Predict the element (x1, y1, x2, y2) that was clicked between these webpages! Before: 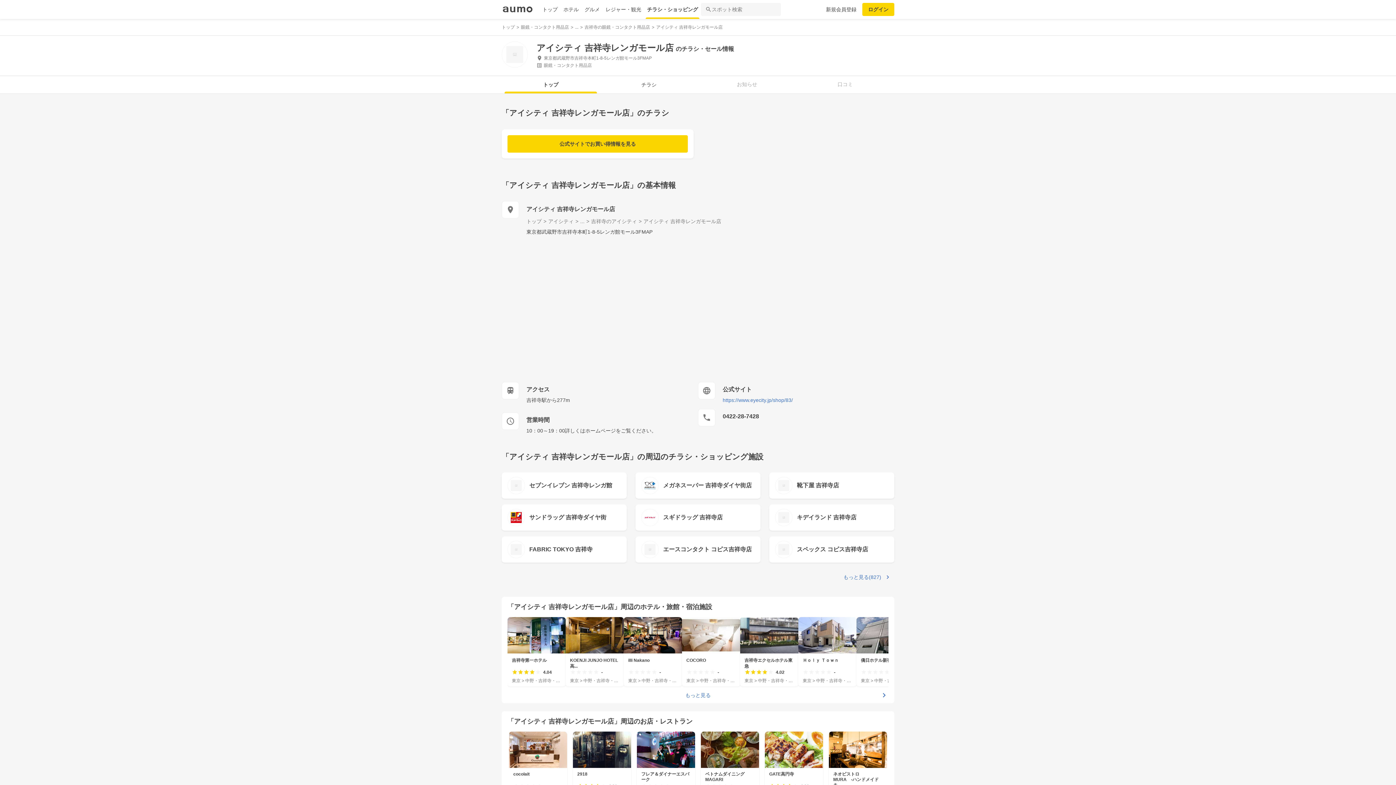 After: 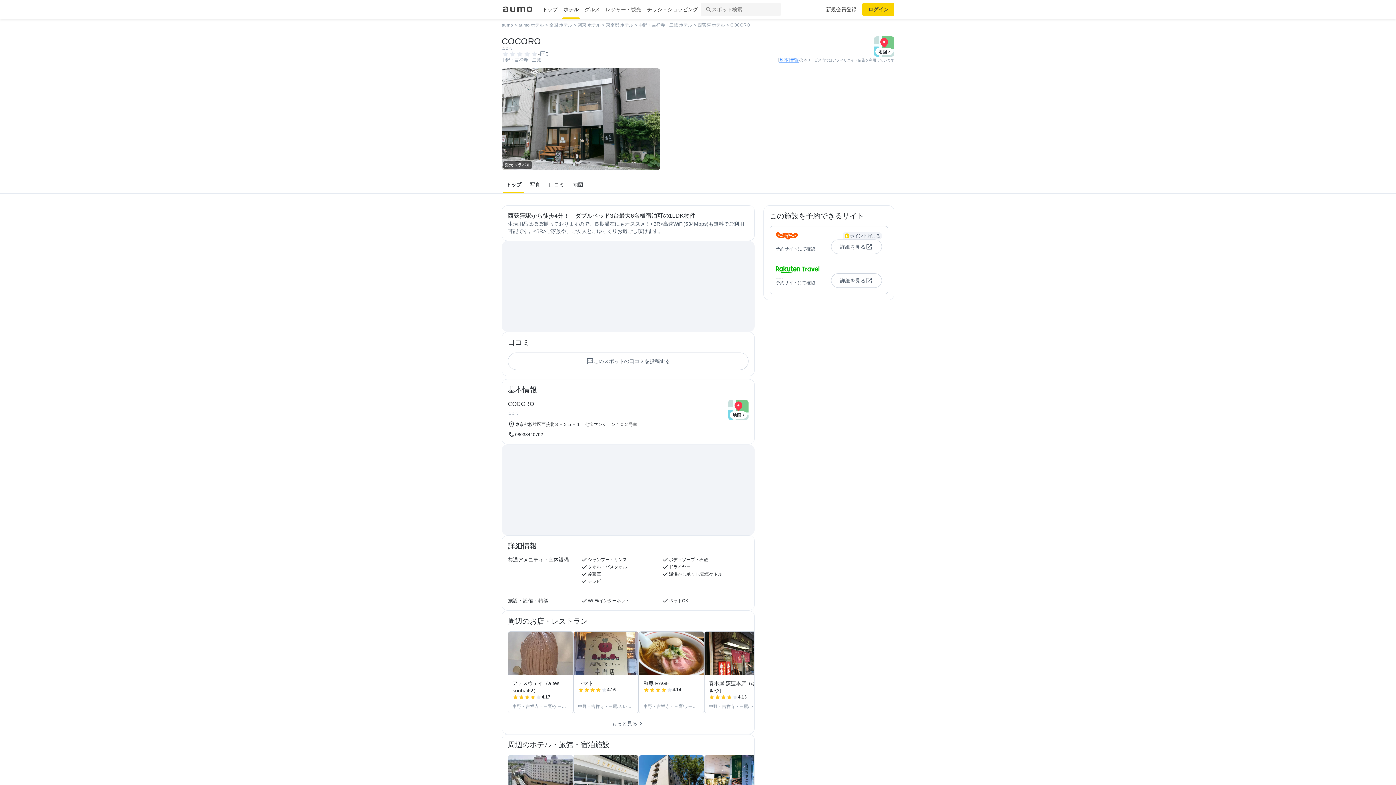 Action: bbox: (682, 617, 740, 686) label: COCORO

-

東京 > 中野・吉祥寺・三鷹